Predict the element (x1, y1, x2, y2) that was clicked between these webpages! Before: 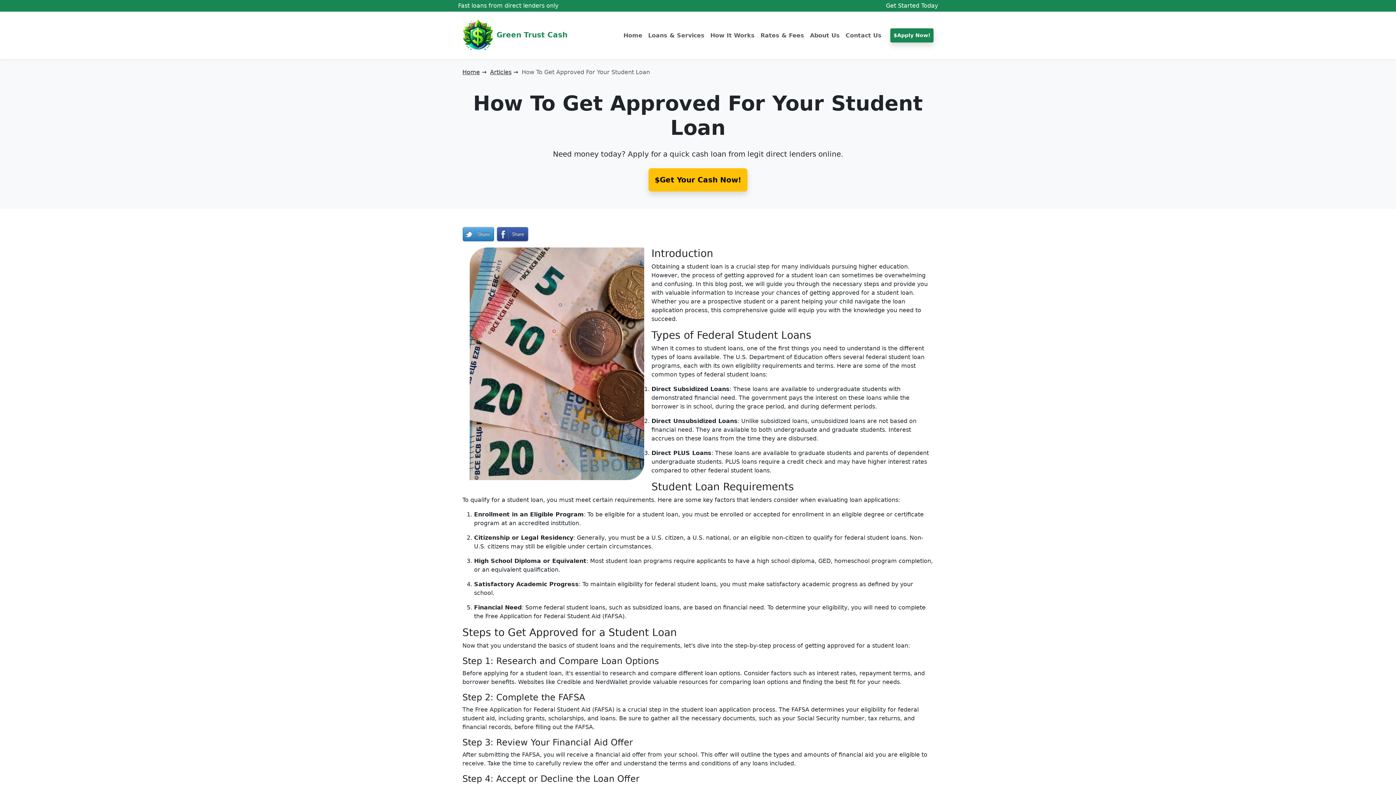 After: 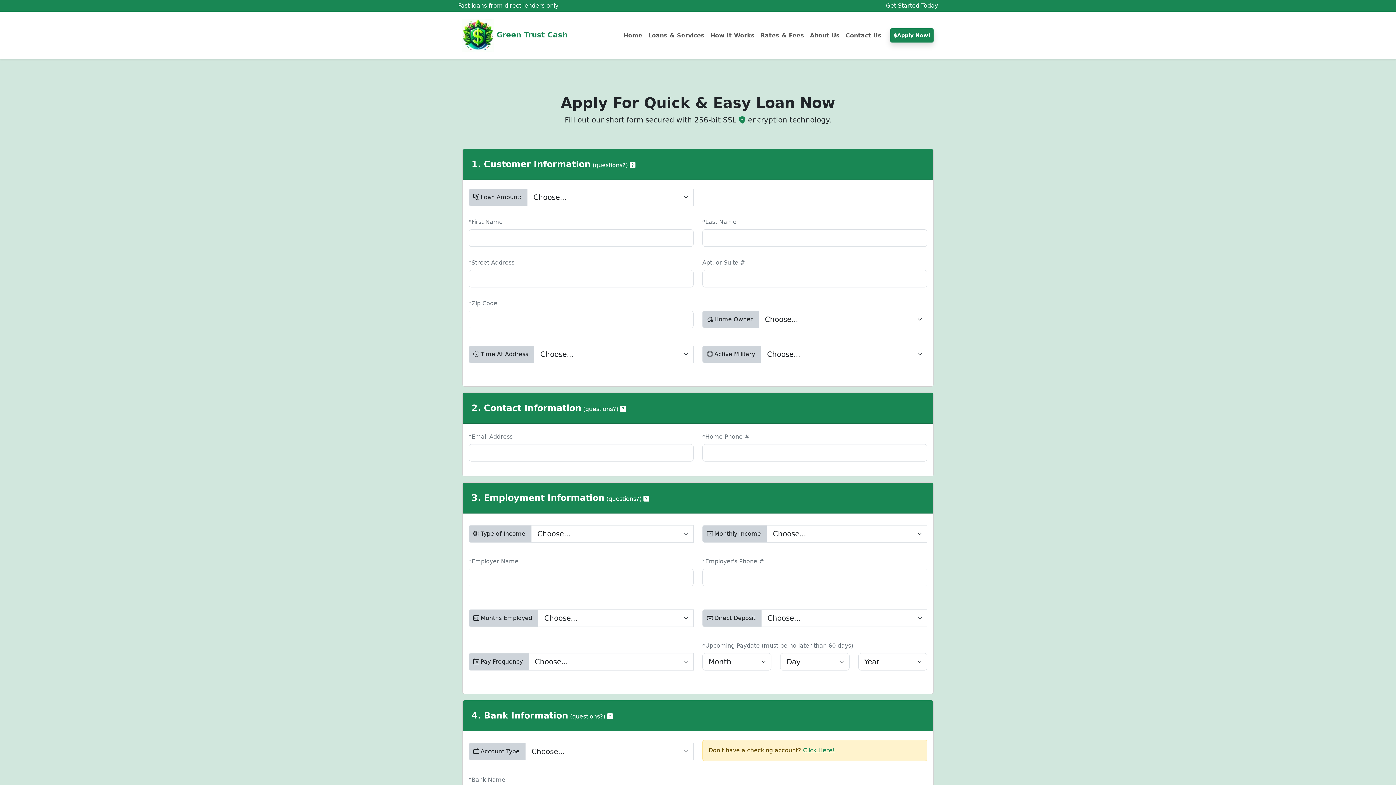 Action: bbox: (648, 168, 747, 191) label: $Get Your Cash Now!